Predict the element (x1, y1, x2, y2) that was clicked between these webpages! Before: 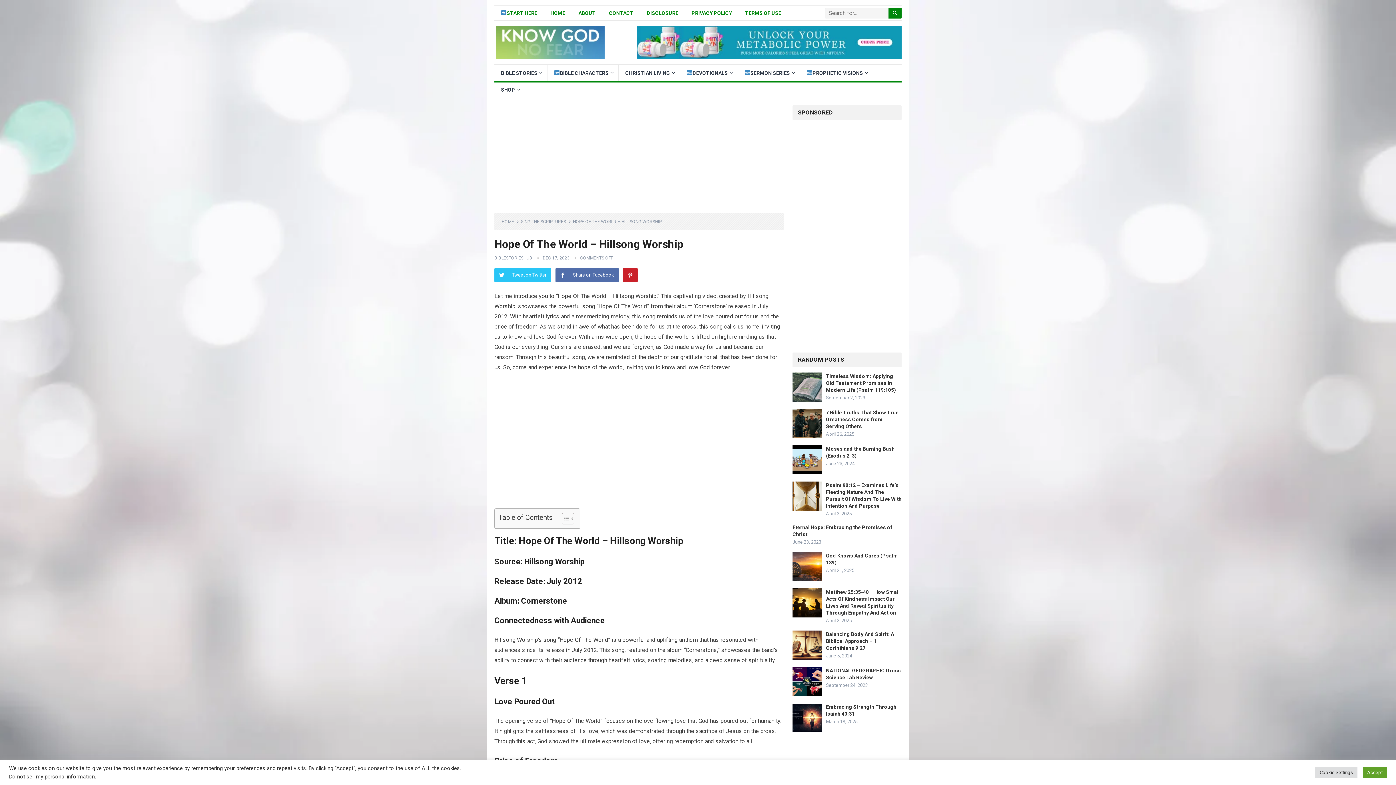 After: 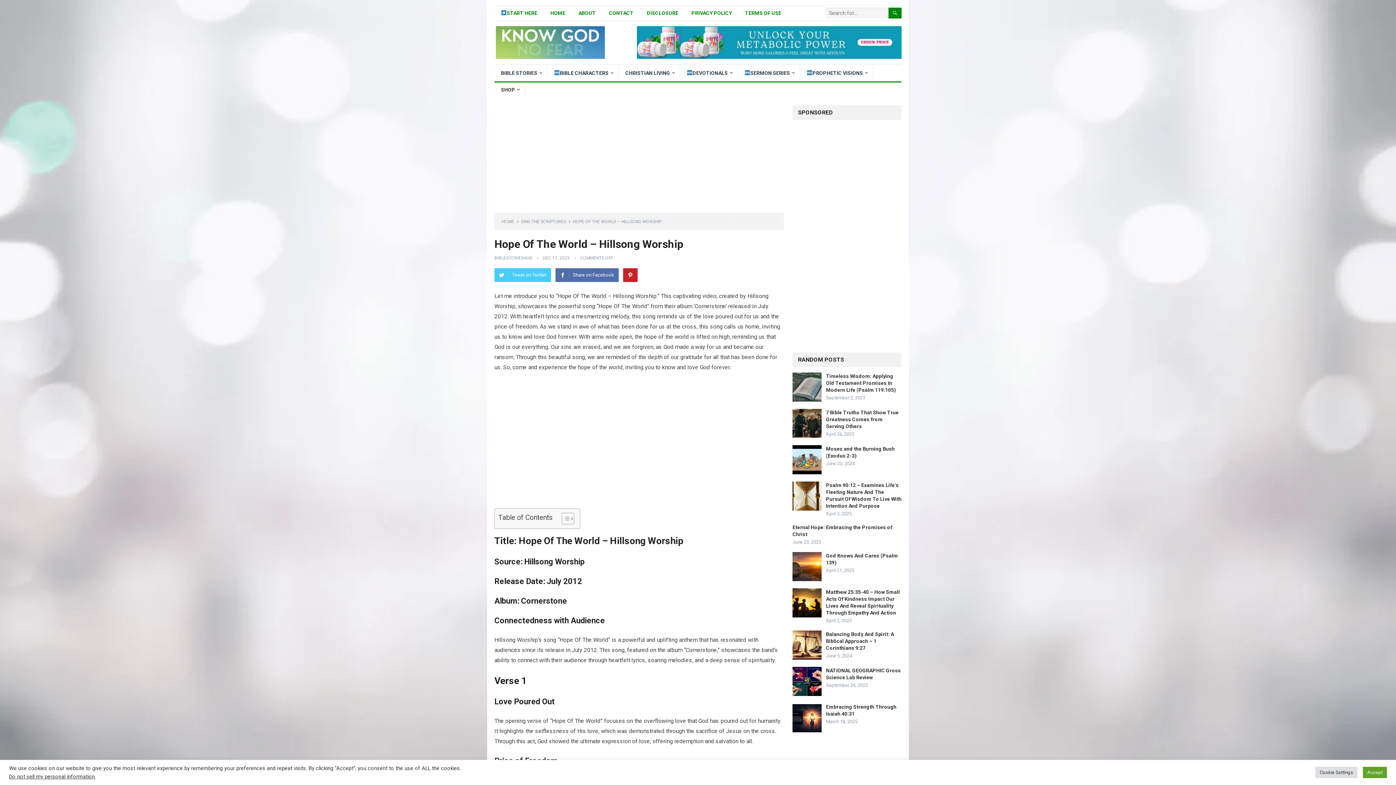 Action: bbox: (494, 268, 551, 282) label: Tweet on Twitter